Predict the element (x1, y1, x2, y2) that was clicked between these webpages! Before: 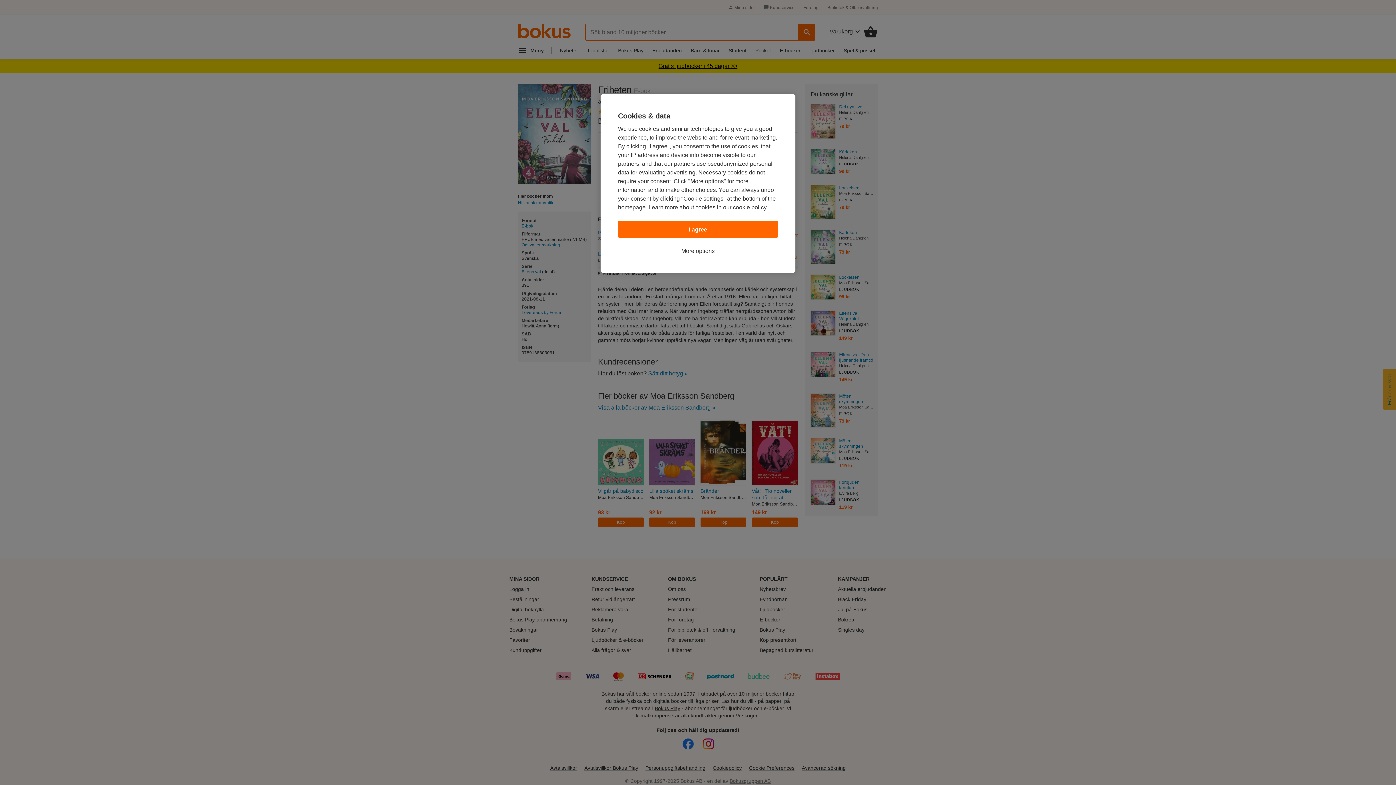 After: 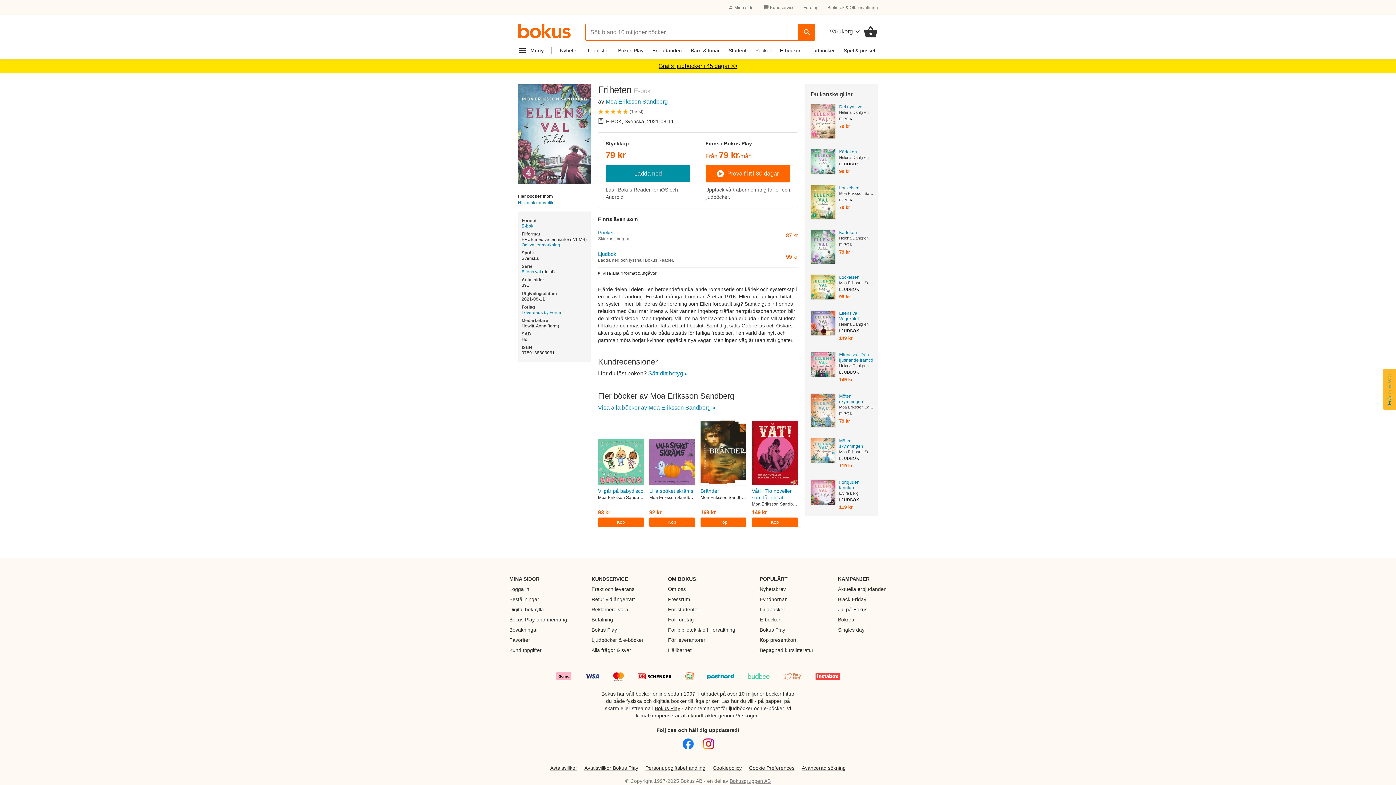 Action: bbox: (618, 220, 778, 238) label: I agree